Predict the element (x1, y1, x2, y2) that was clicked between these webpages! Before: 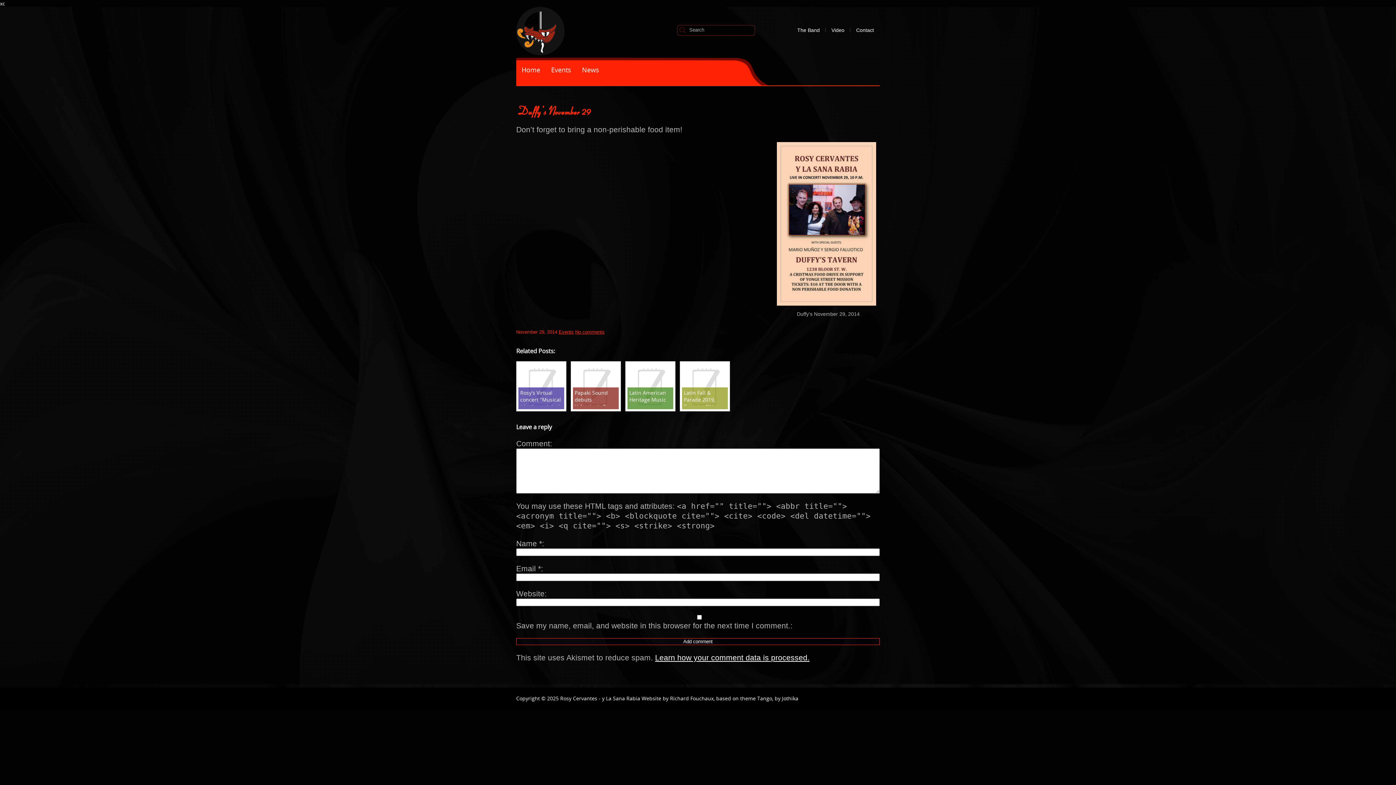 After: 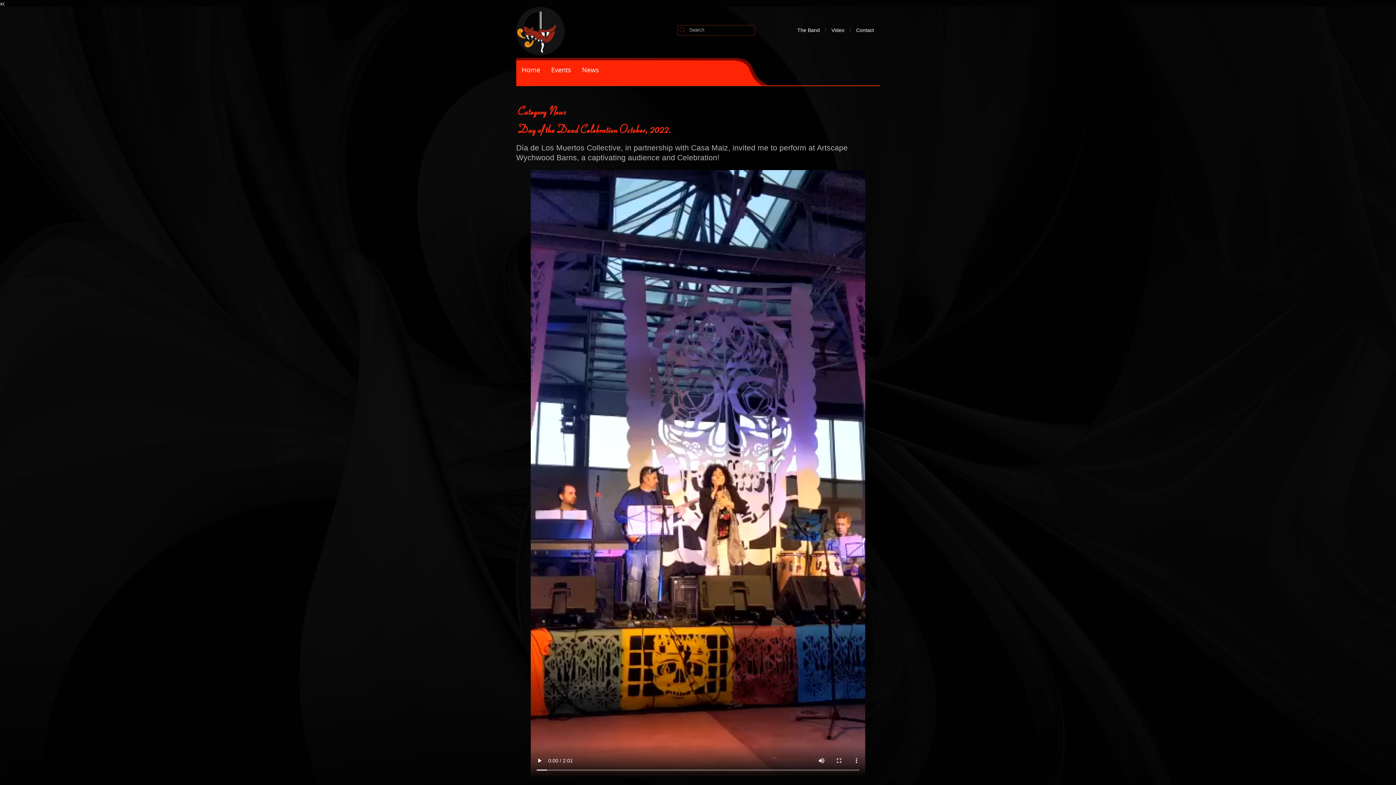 Action: label: News bbox: (576, 57, 604, 82)